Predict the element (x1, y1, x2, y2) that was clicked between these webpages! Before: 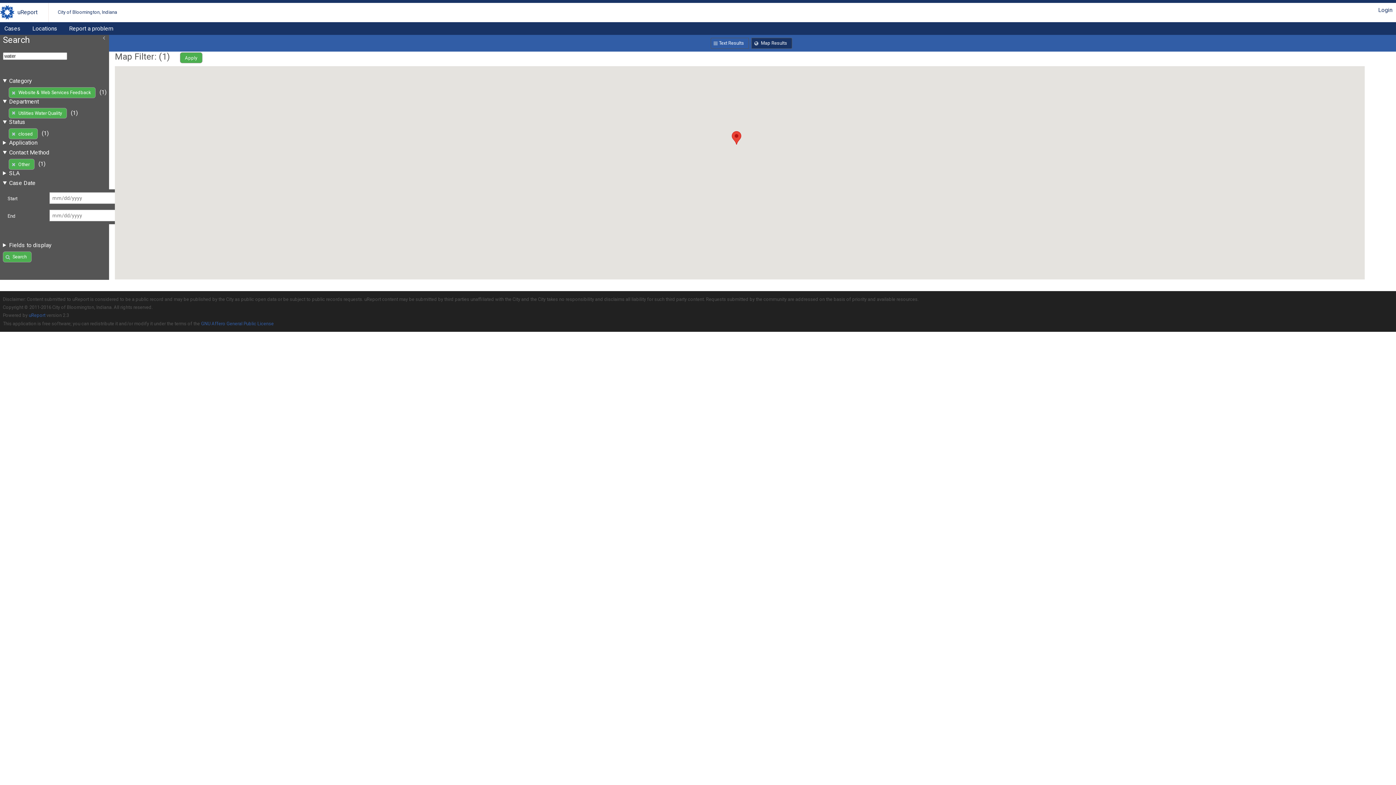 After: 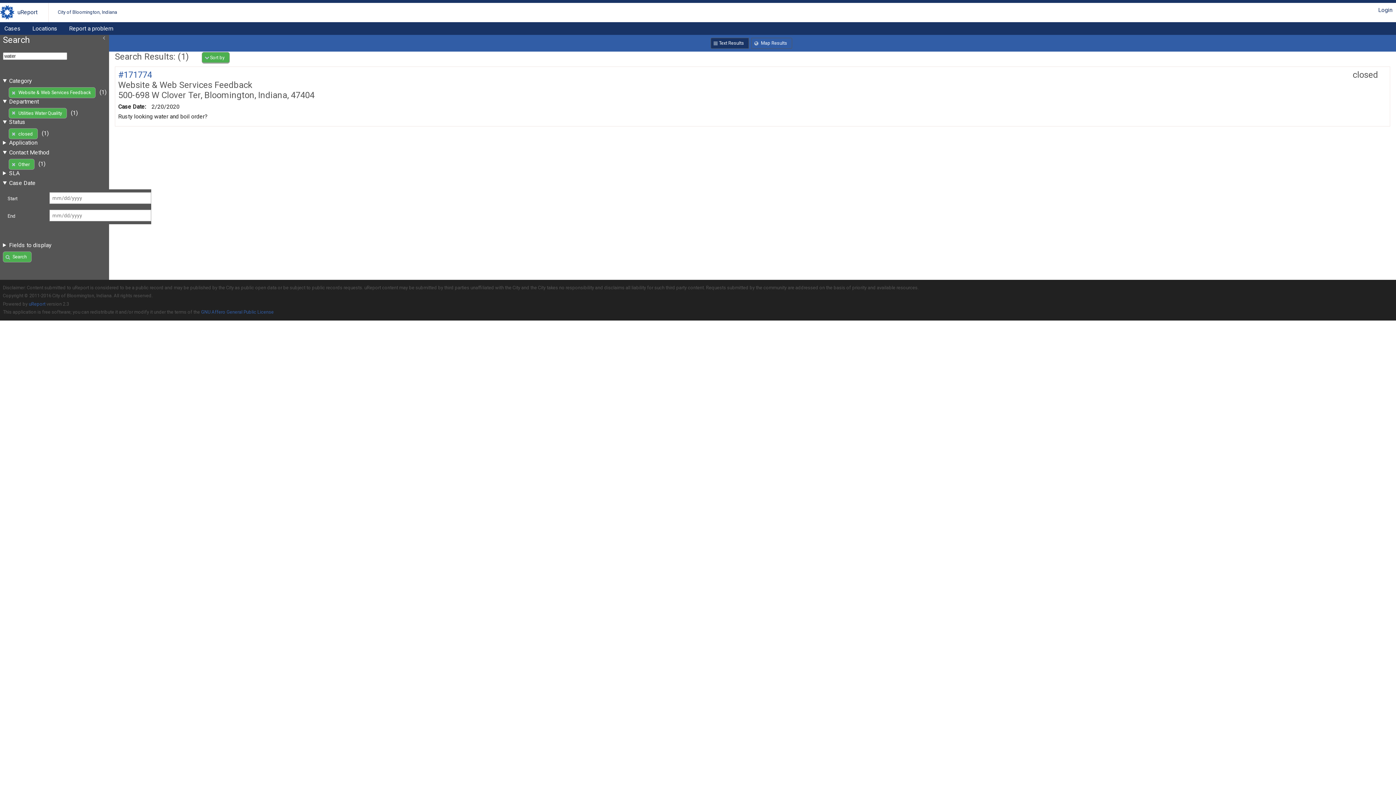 Action: bbox: (710, 37, 749, 48) label: Text Results